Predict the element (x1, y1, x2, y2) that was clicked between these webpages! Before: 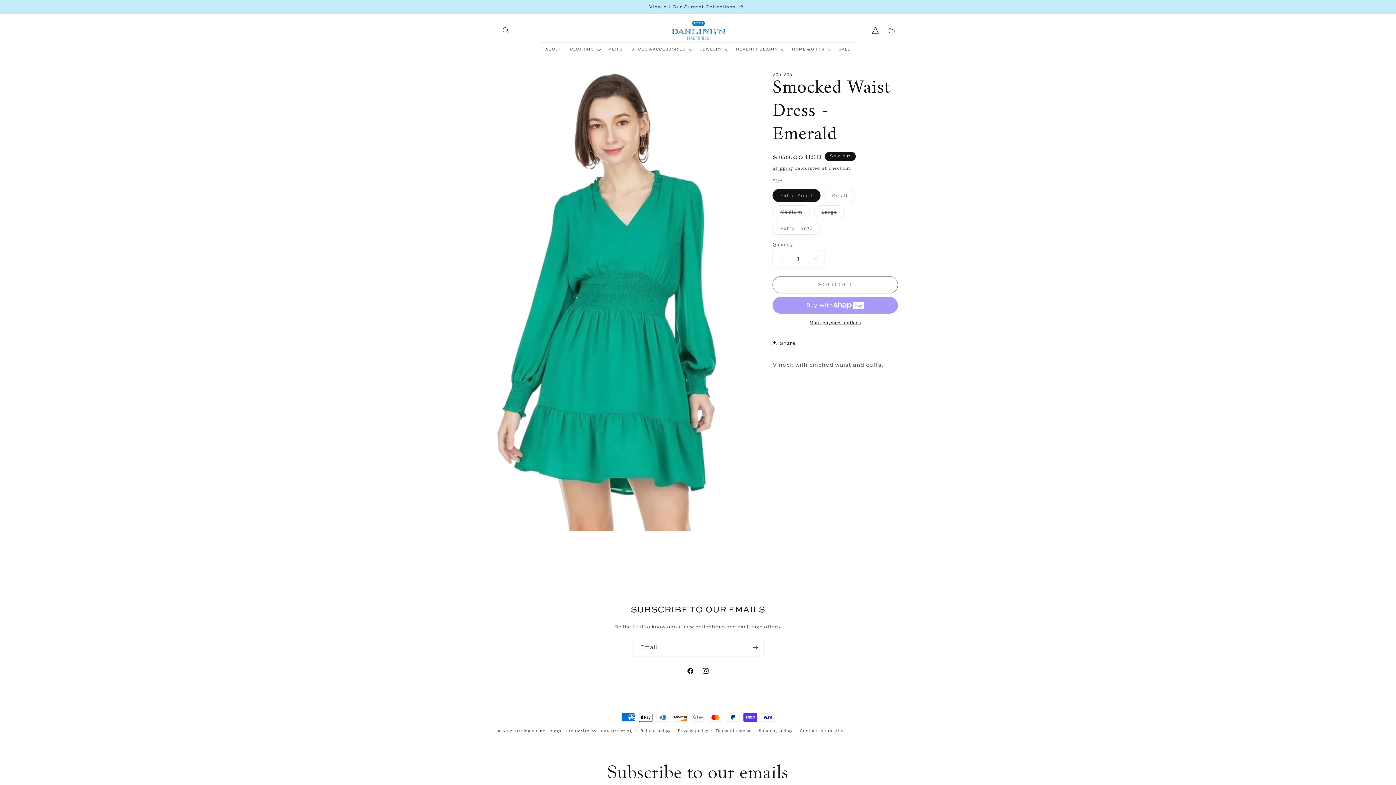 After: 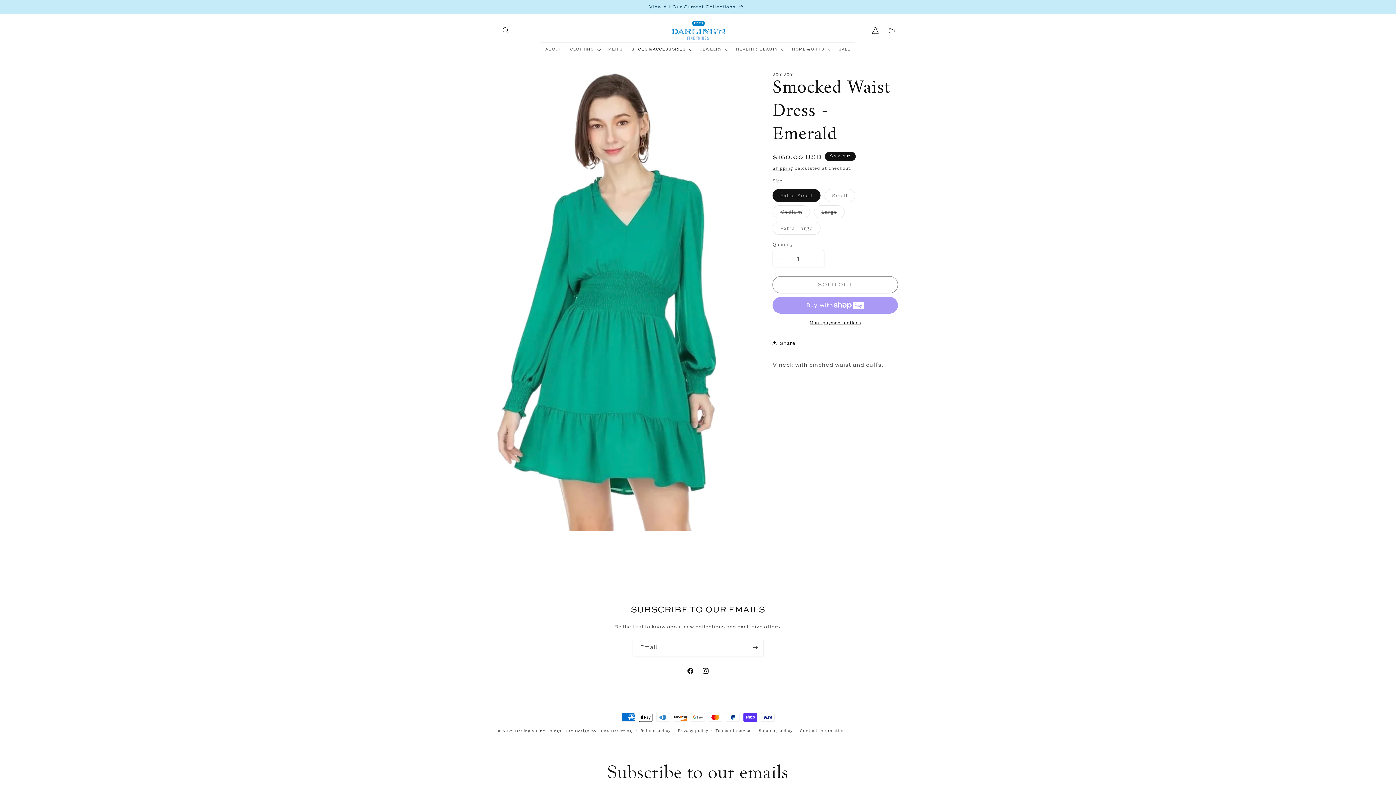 Action: bbox: (627, 42, 695, 56) label: SHOES & ACCESSORIES